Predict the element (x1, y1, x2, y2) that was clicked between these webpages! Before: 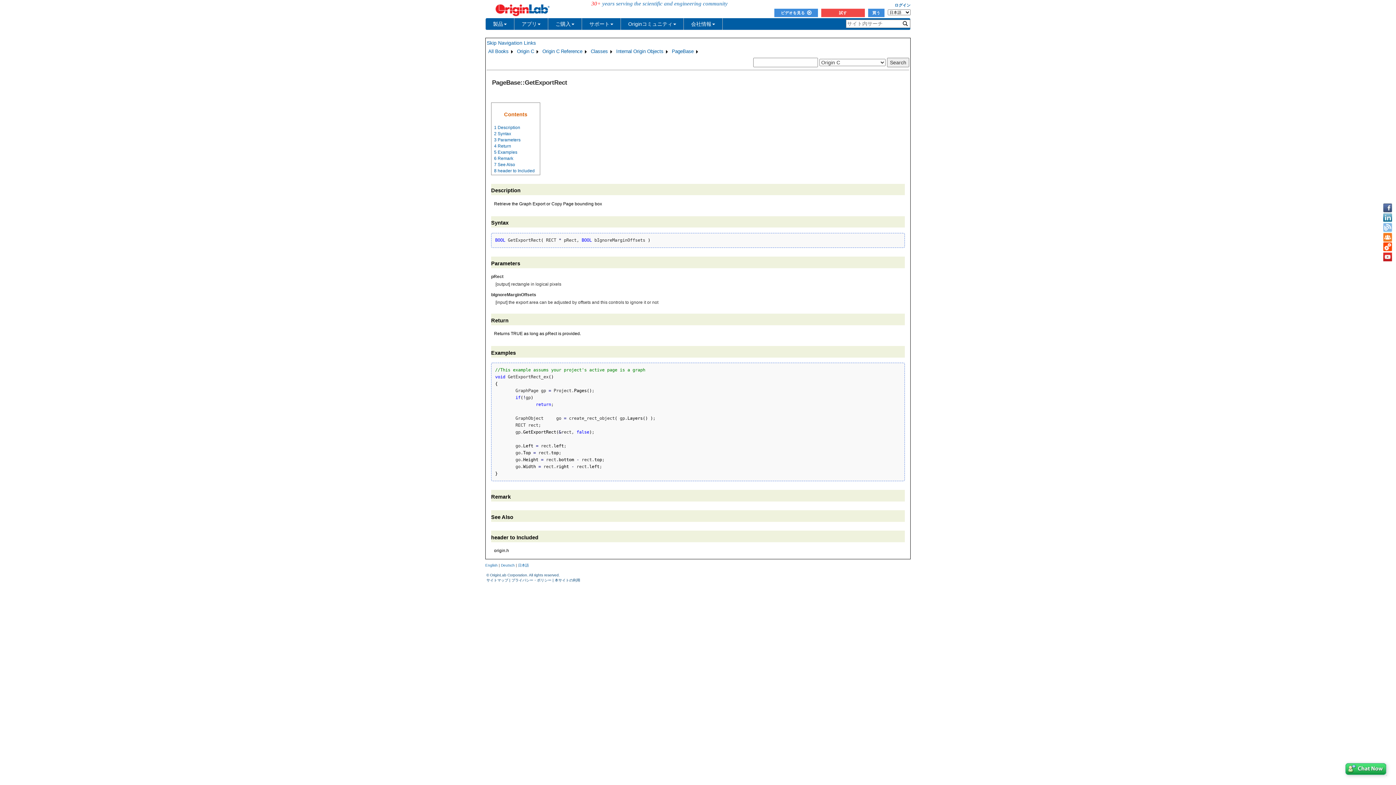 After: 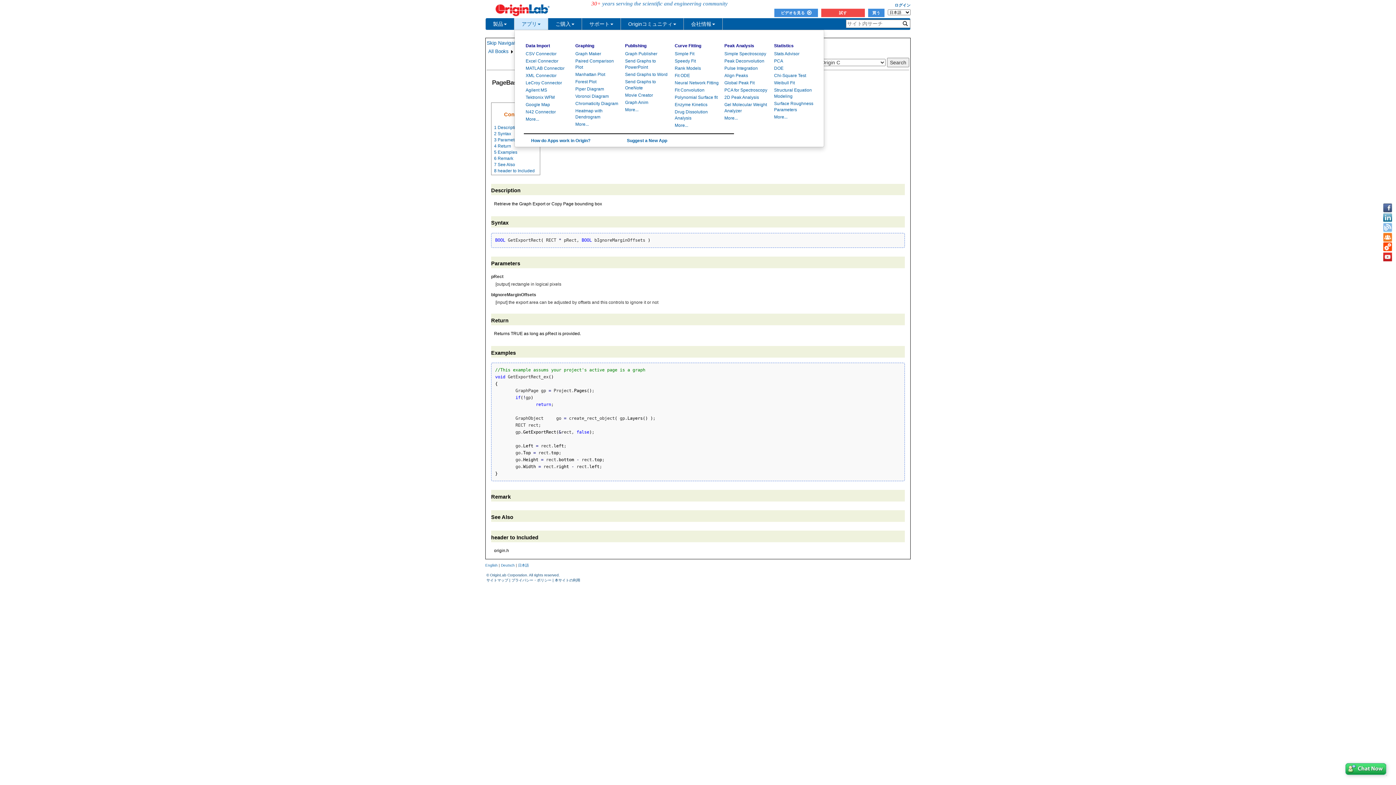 Action: label: アプリ bbox: (514, 18, 548, 29)